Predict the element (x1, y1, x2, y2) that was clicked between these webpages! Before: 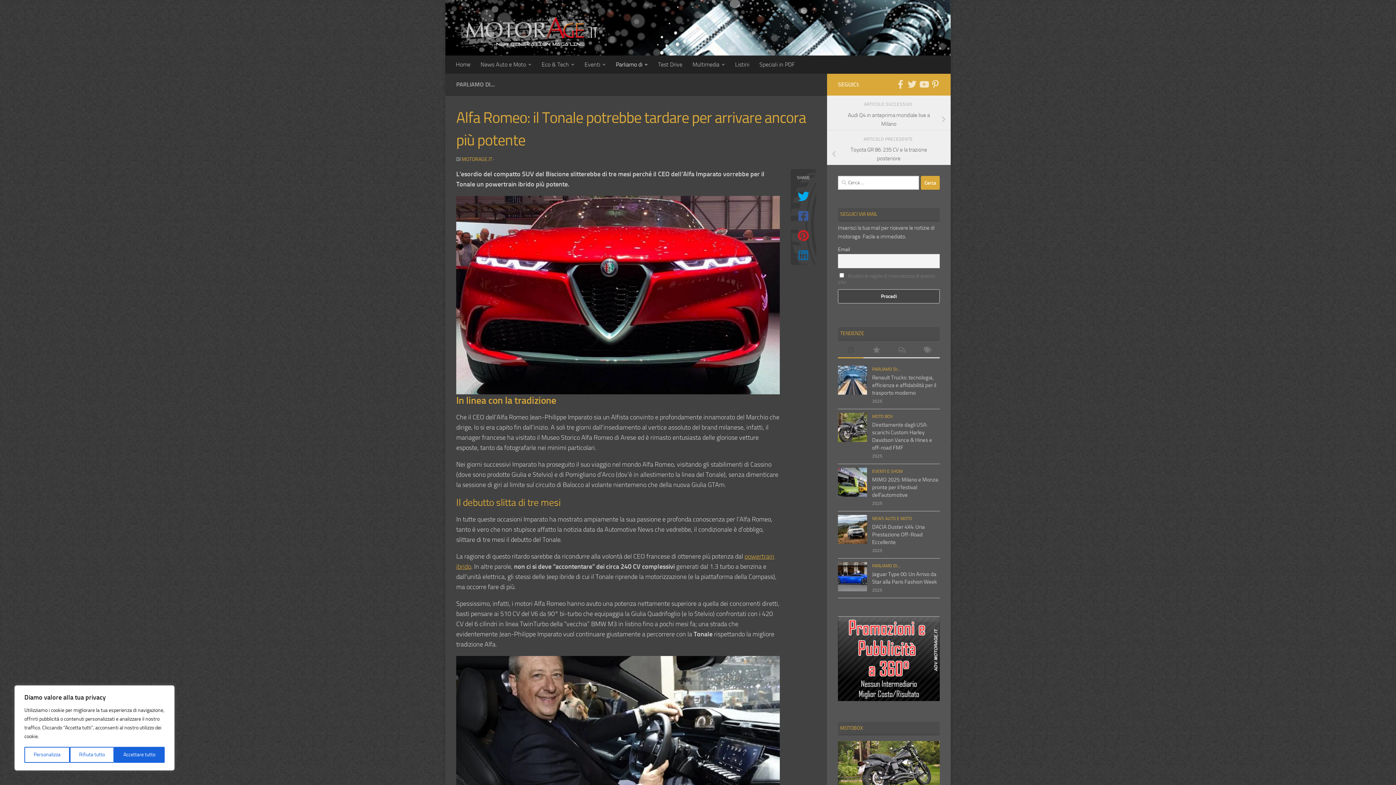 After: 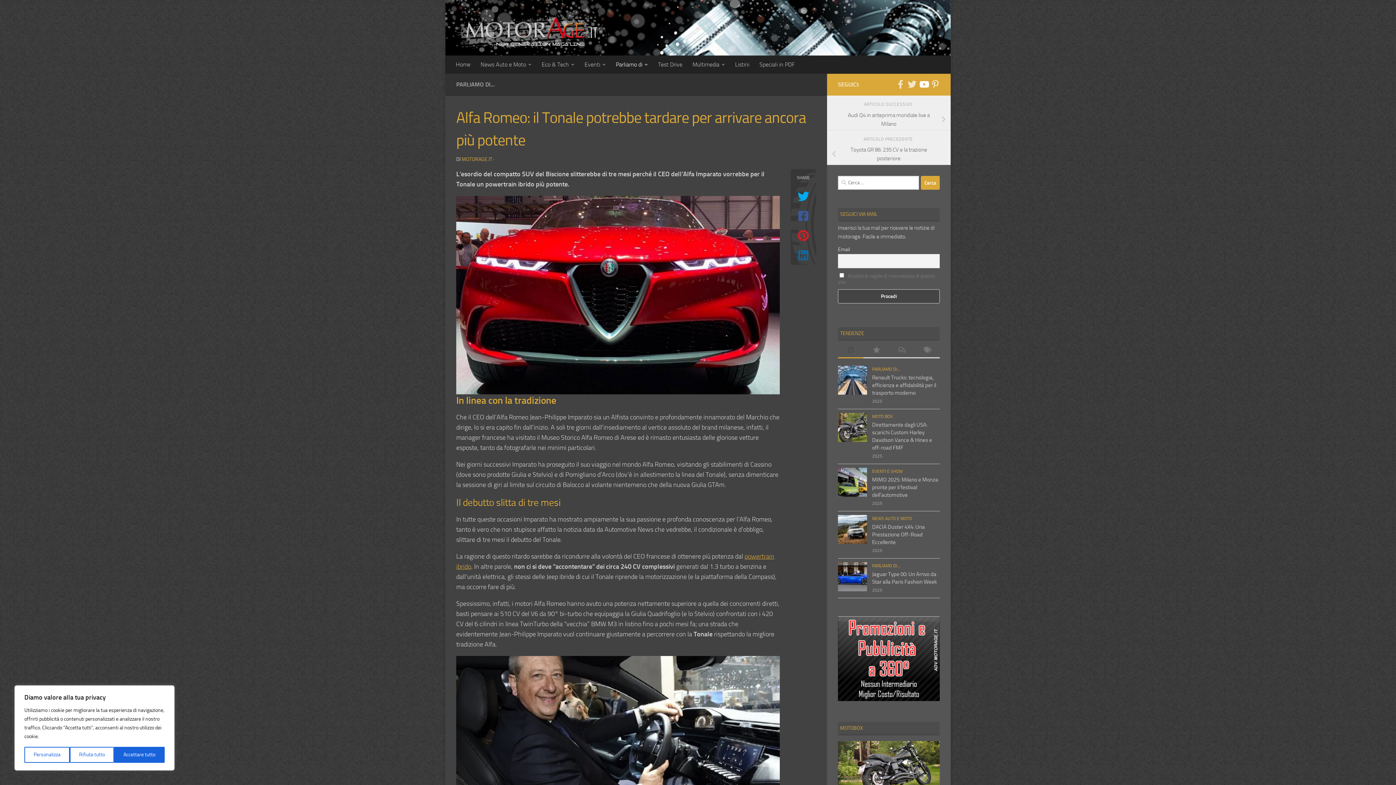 Action: bbox: (919, 80, 928, 88) label: Seguici su Youtube